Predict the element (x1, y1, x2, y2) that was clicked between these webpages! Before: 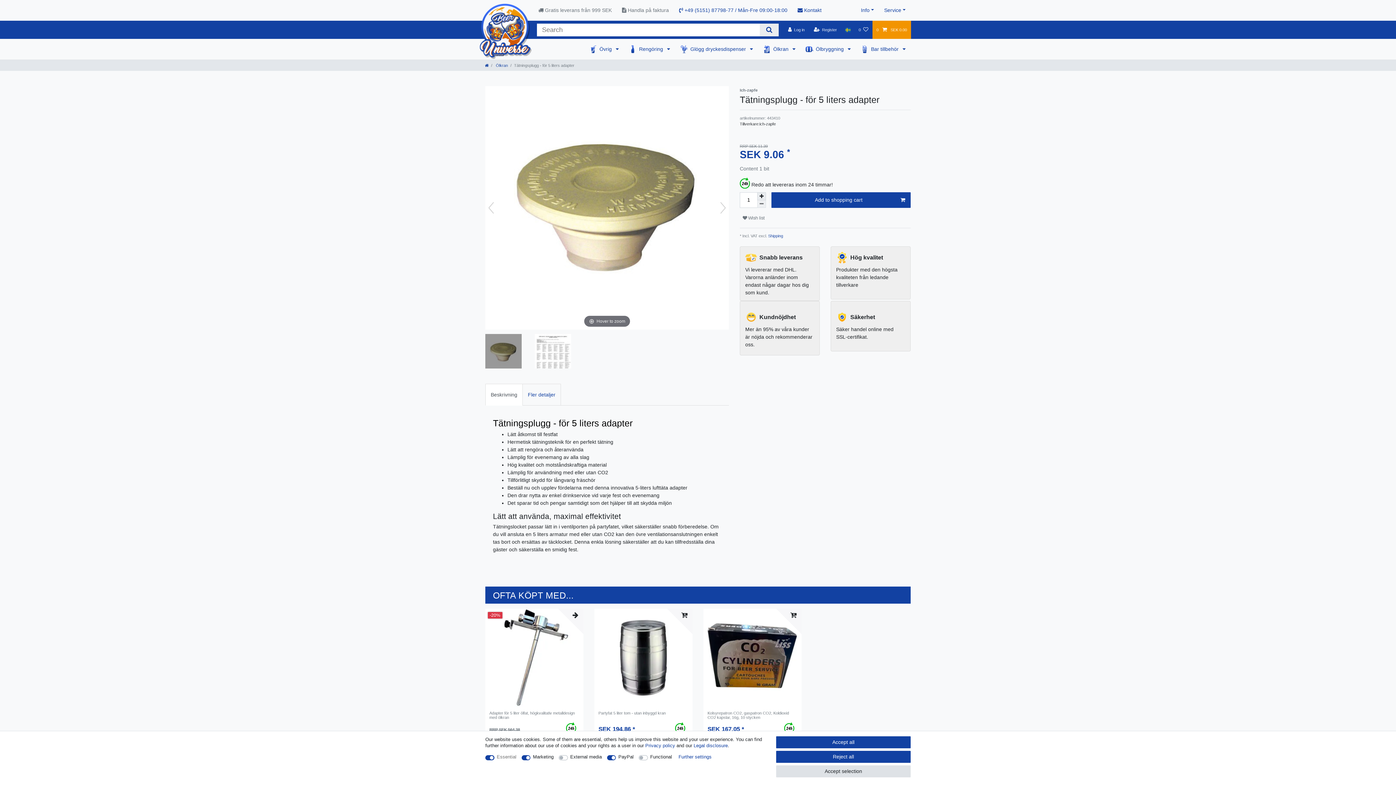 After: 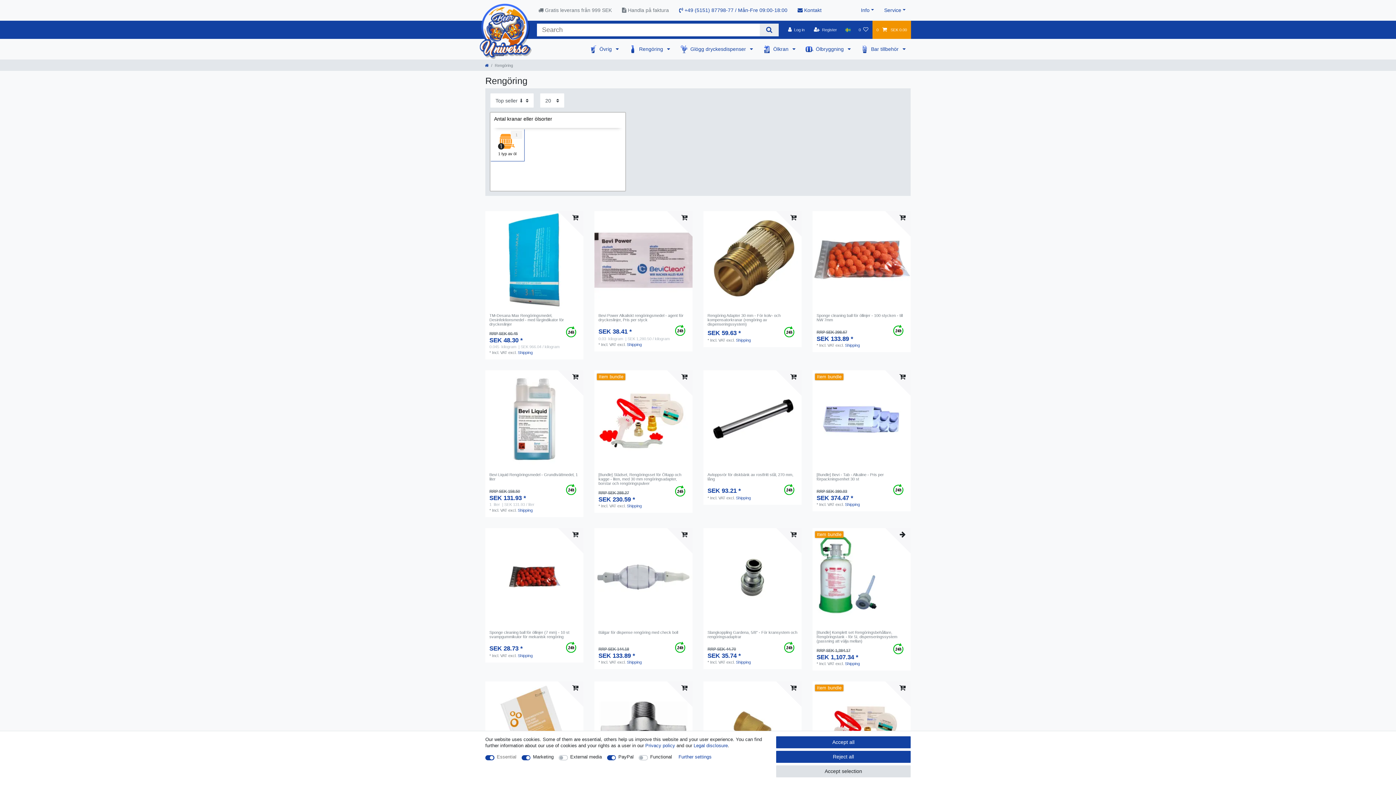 Action: label: Rengöring  bbox: (624, 38, 675, 59)